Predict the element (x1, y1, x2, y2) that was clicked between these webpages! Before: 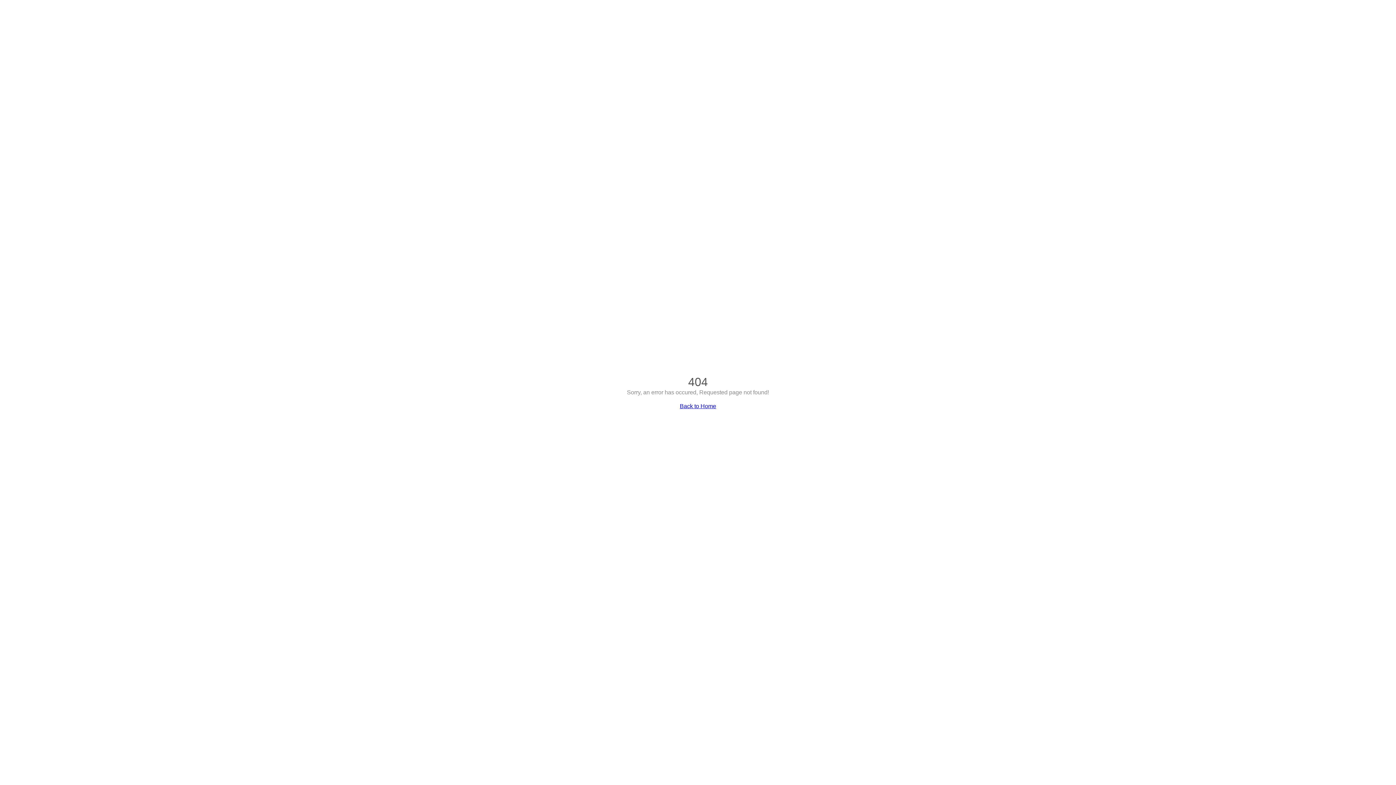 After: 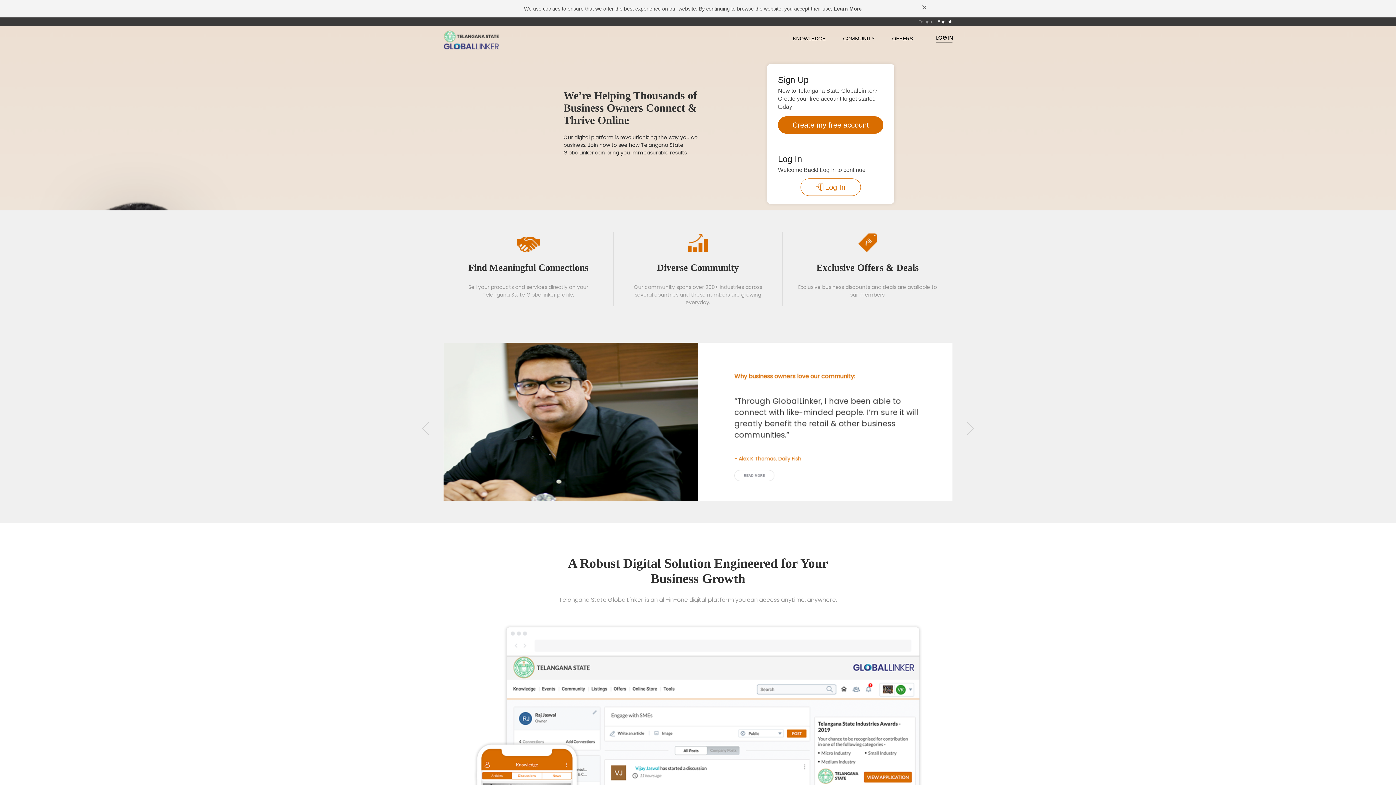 Action: bbox: (680, 403, 716, 409) label: Back to Home